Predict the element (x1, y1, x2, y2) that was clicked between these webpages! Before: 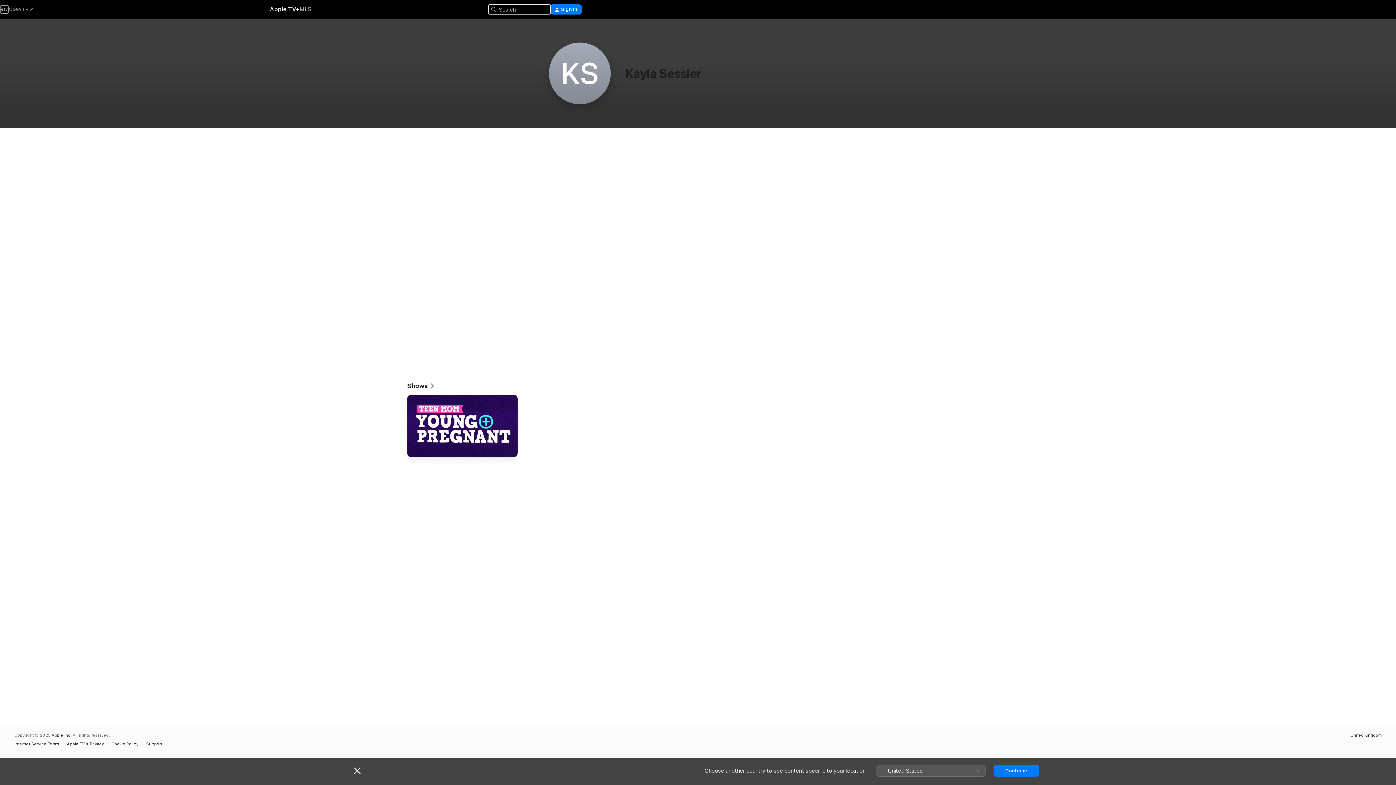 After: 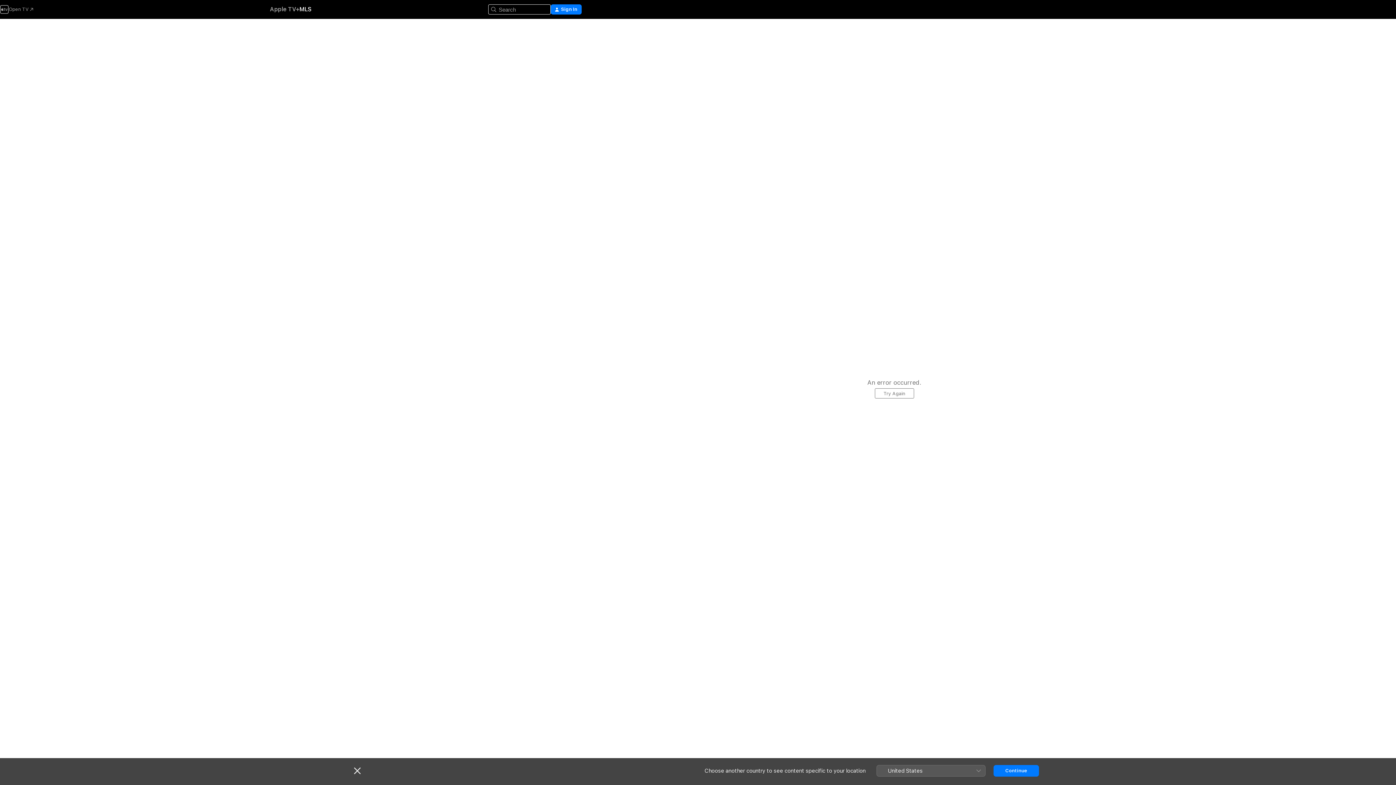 Action: label: MLS bbox: (299, 5, 311, 13)